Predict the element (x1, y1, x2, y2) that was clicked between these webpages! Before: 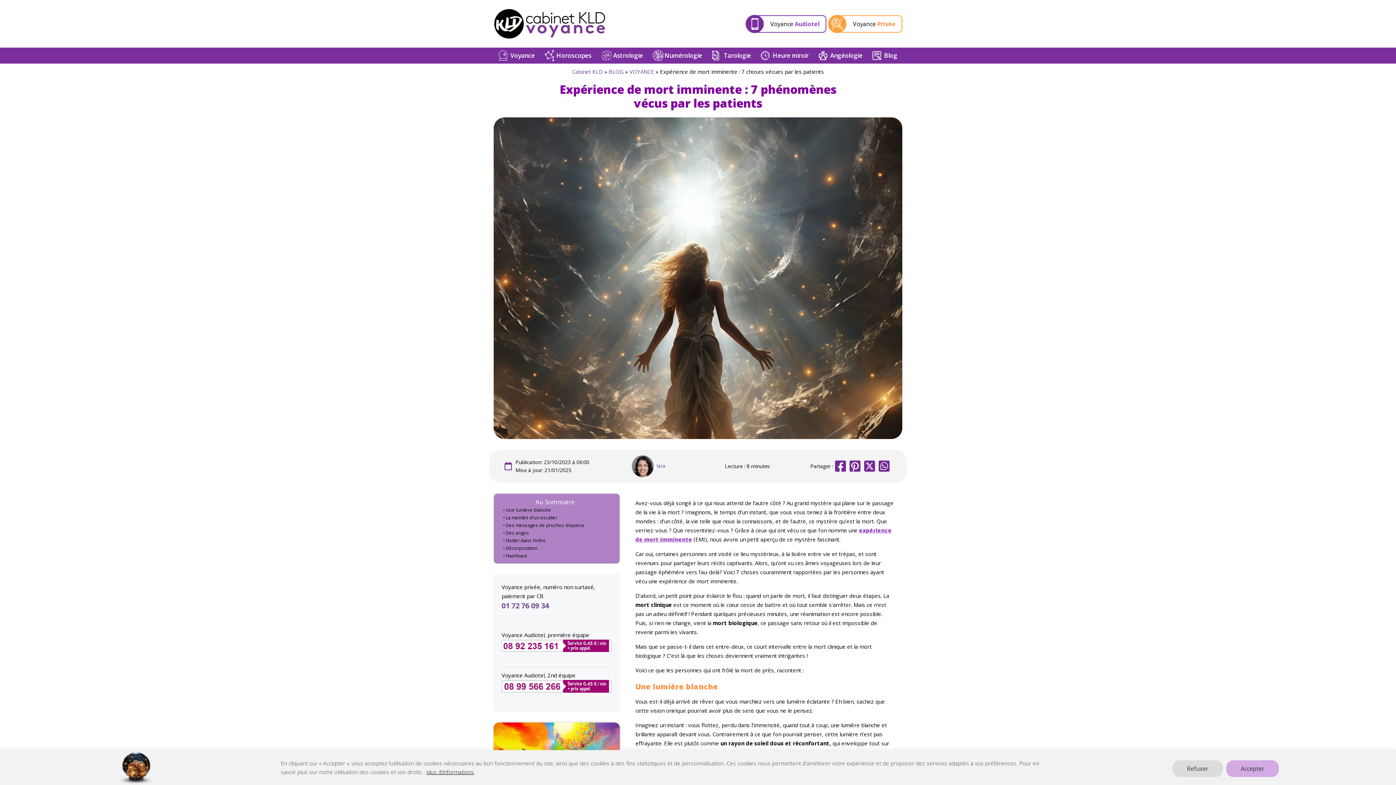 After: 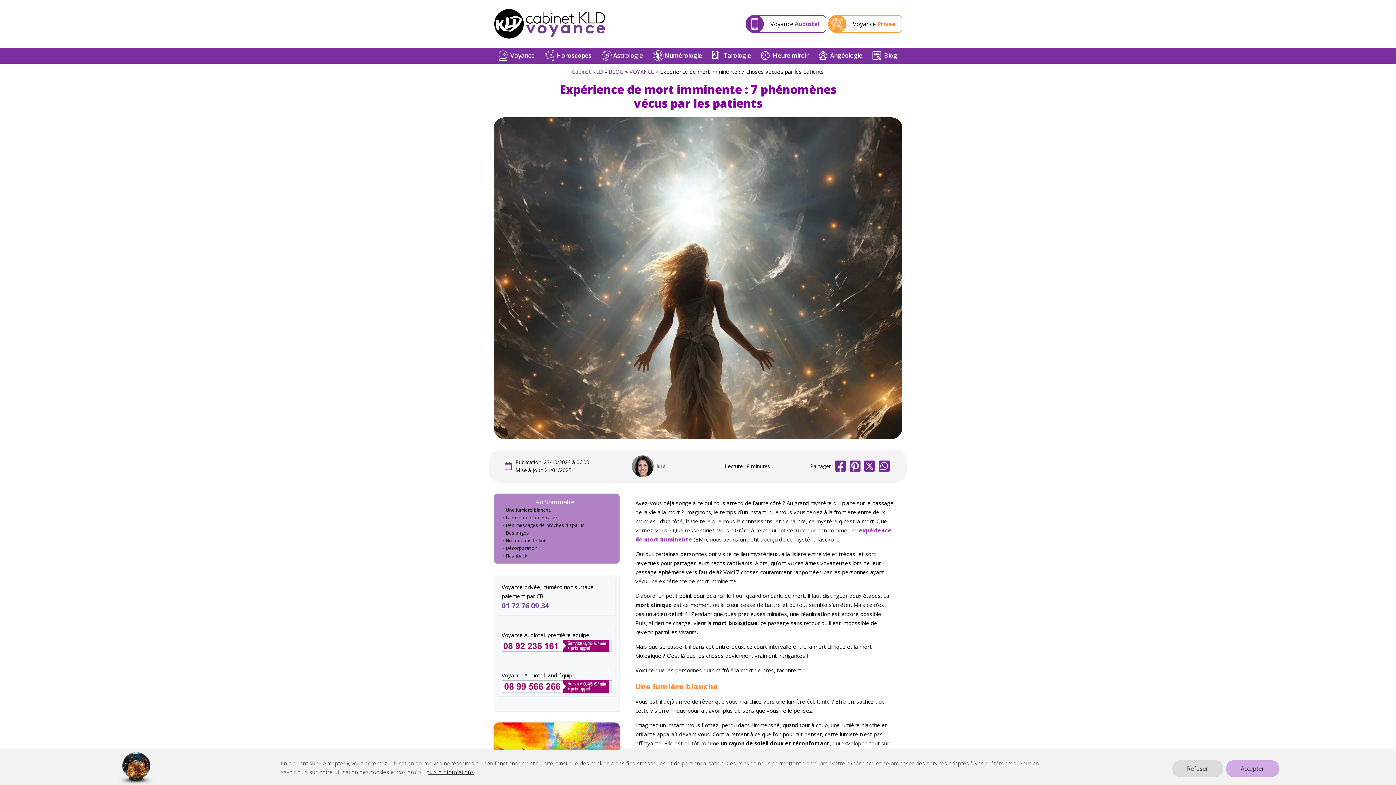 Action: bbox: (862, 460, 877, 472)